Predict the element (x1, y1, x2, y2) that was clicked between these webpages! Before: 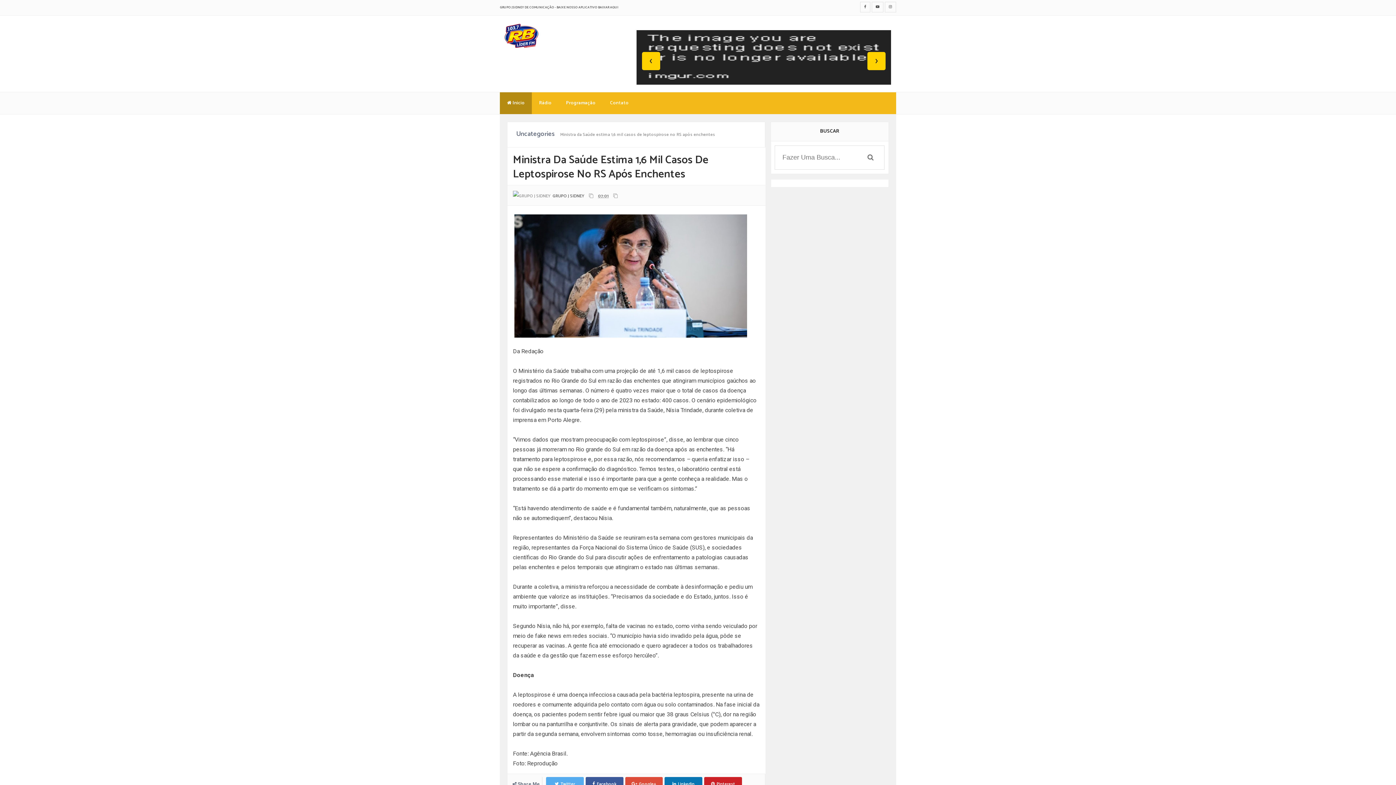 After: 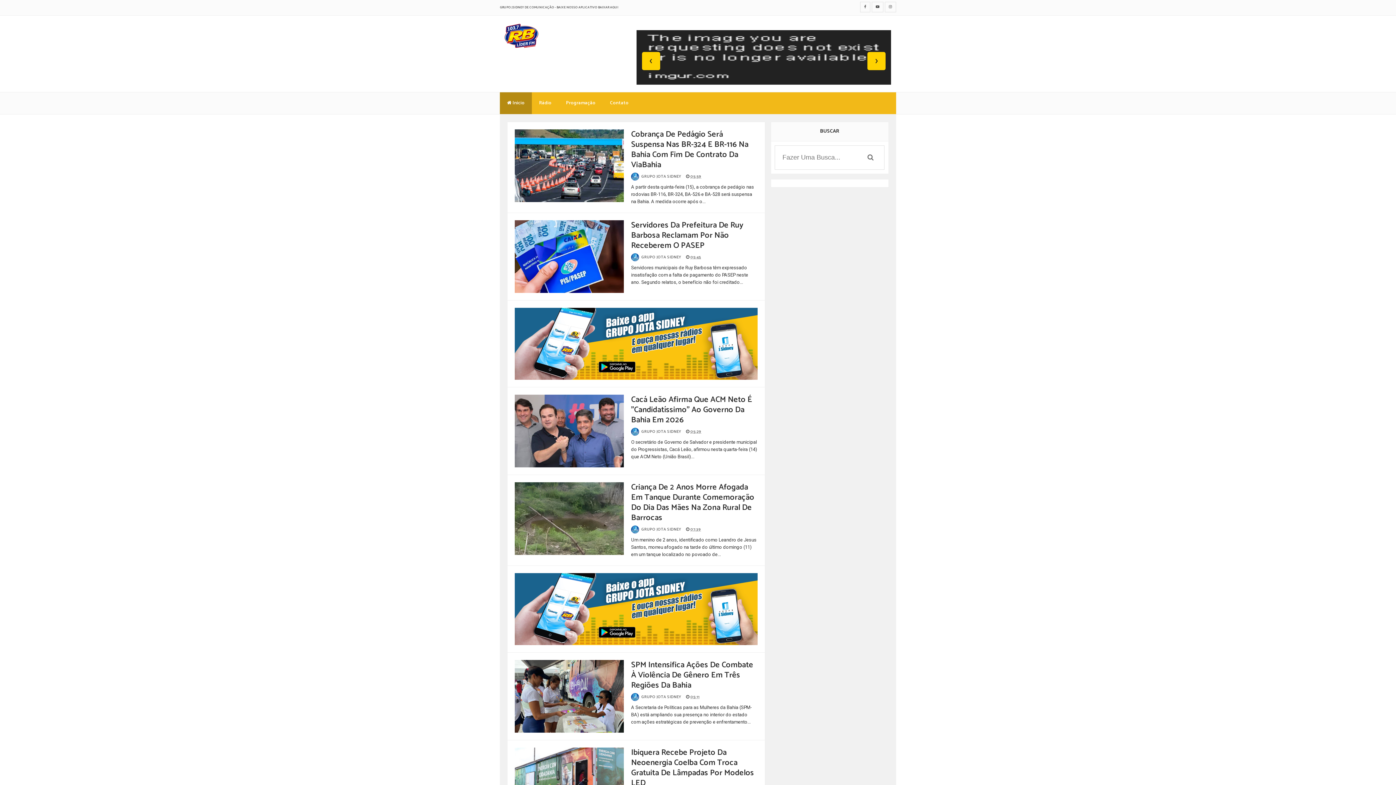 Action: bbox: (500, 22, 598, 49)